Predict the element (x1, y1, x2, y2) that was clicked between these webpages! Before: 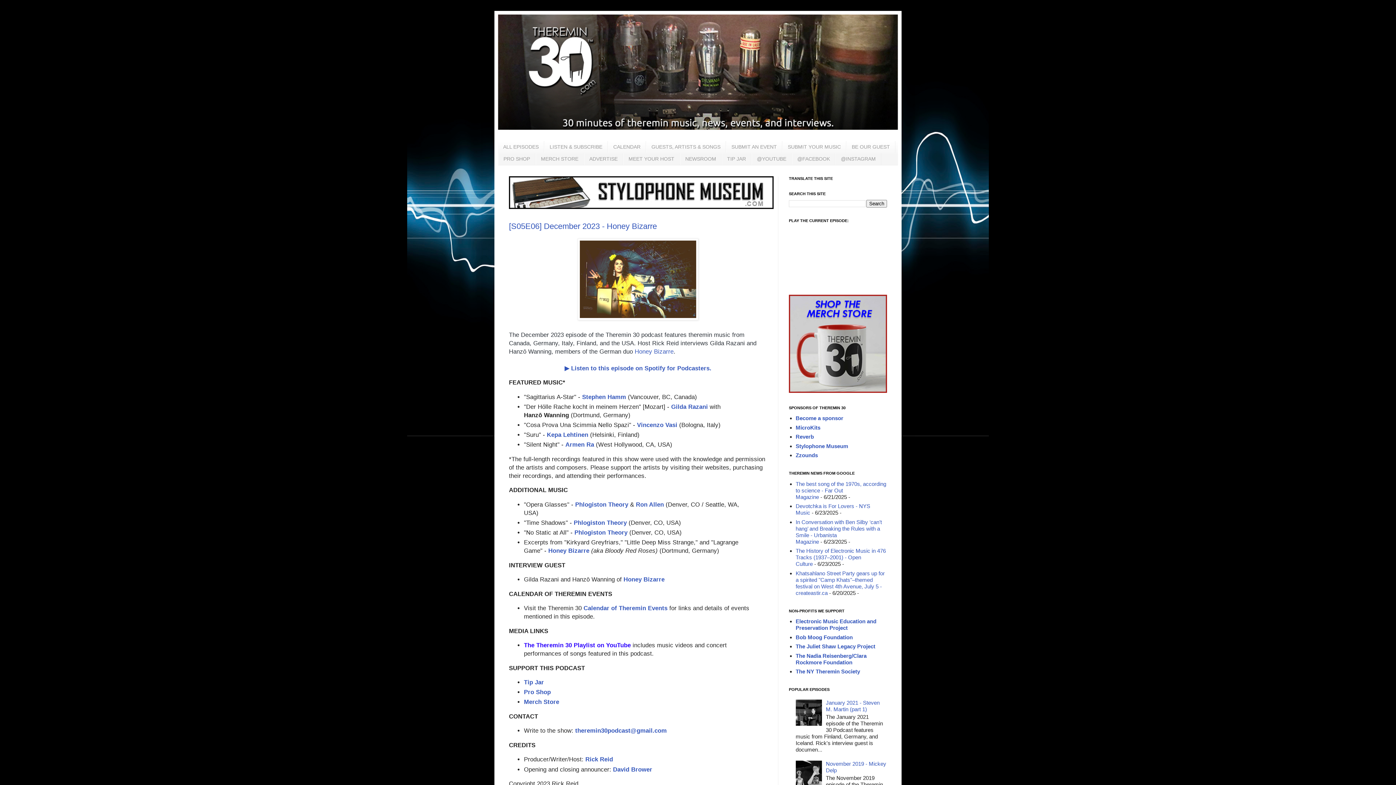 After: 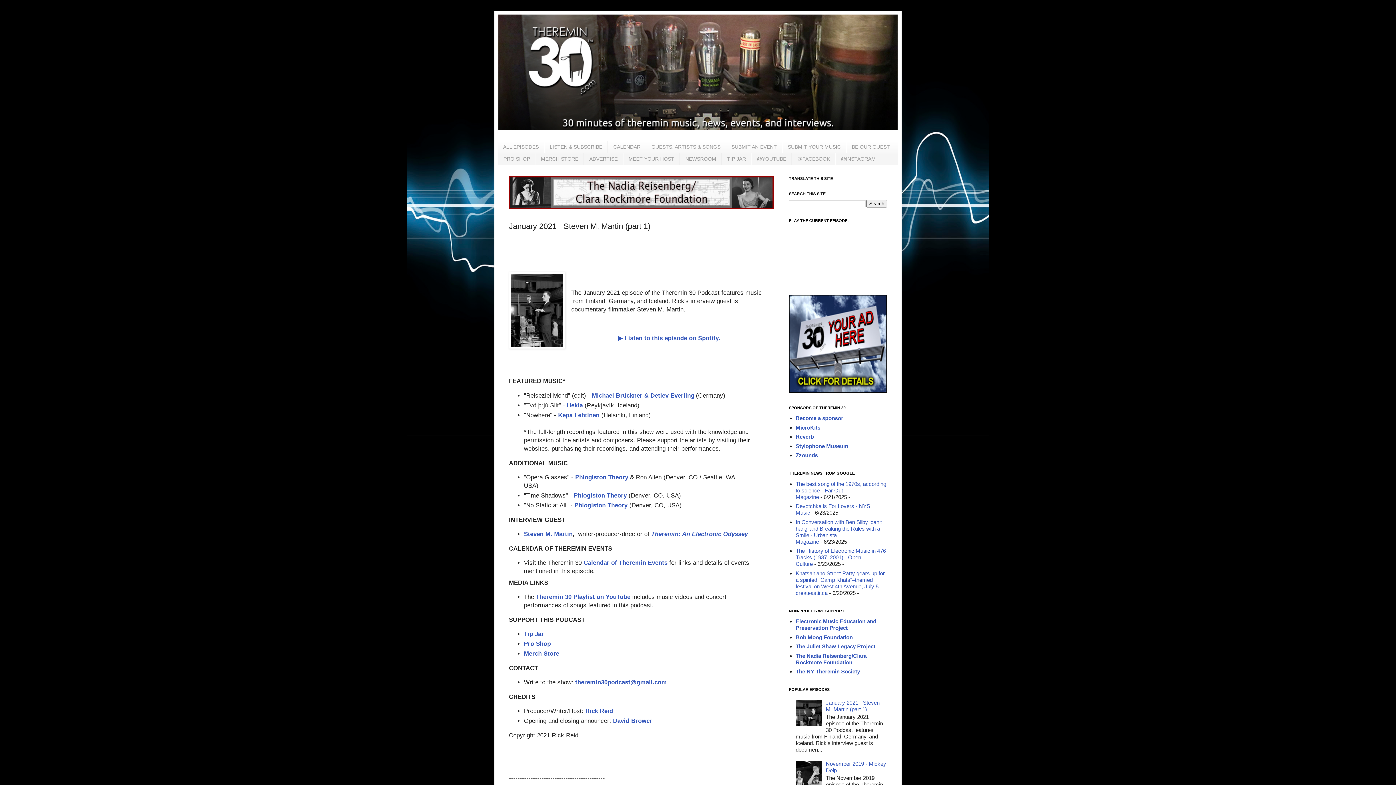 Action: bbox: (826, 699, 879, 712) label: January 2021 - Steven M. Martin (part 1)